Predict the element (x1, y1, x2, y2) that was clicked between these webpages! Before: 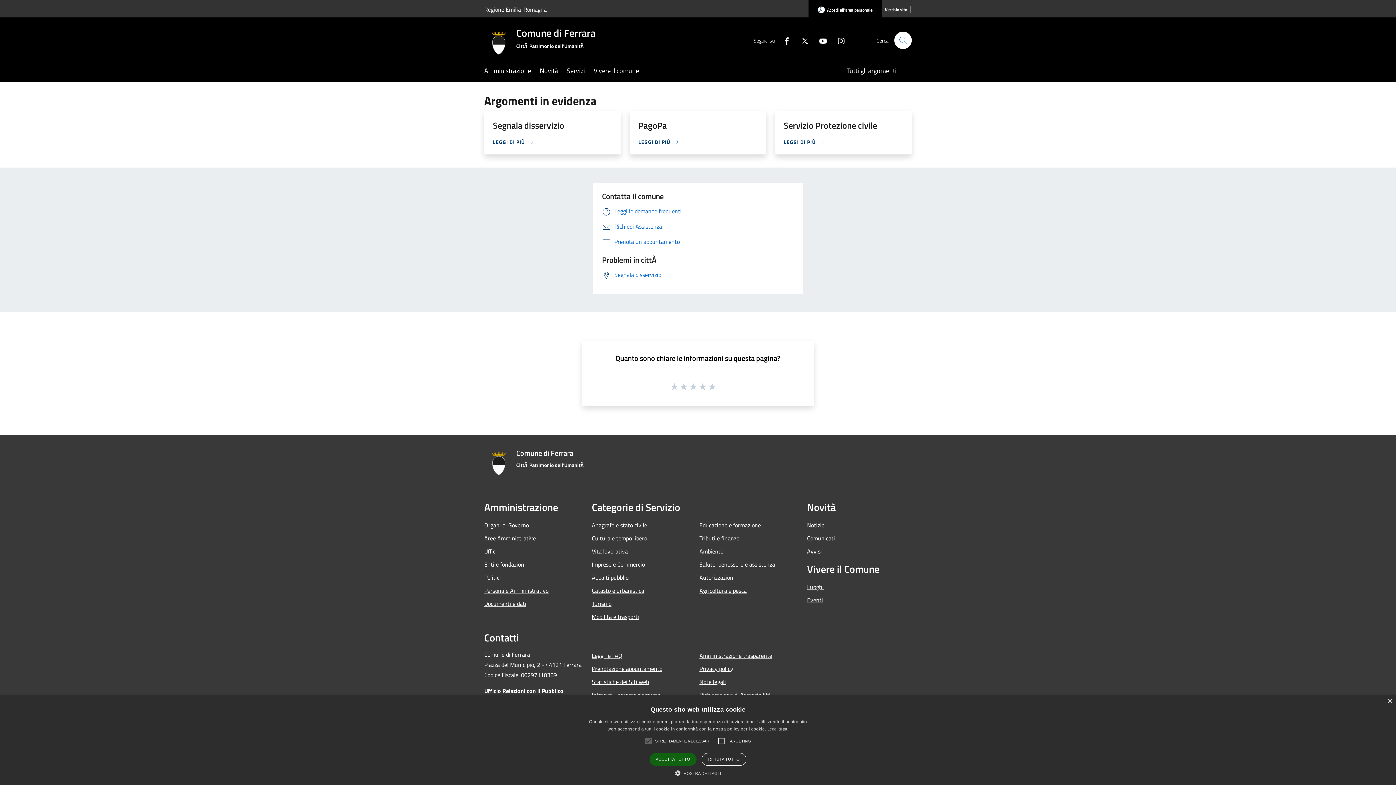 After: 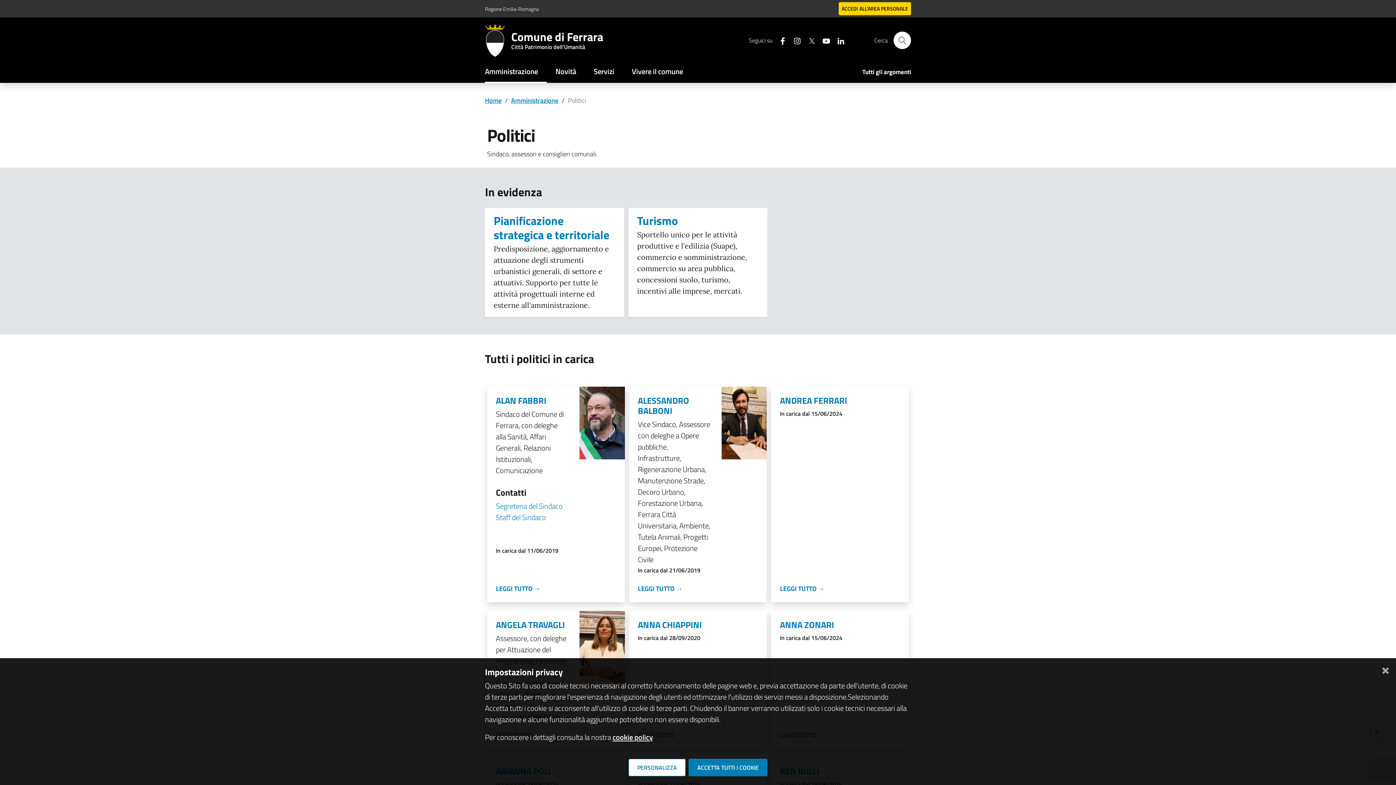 Action: label: Politici bbox: (484, 571, 583, 584)